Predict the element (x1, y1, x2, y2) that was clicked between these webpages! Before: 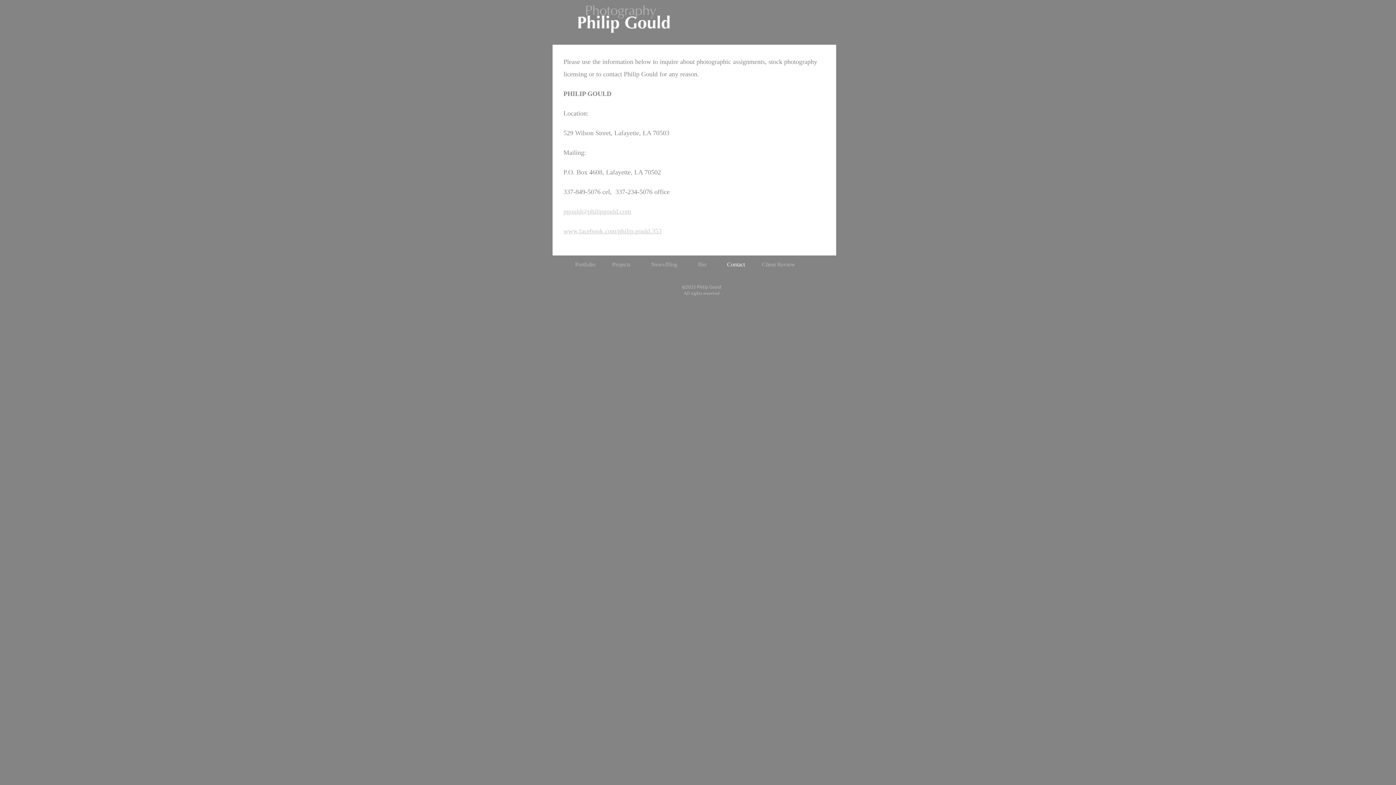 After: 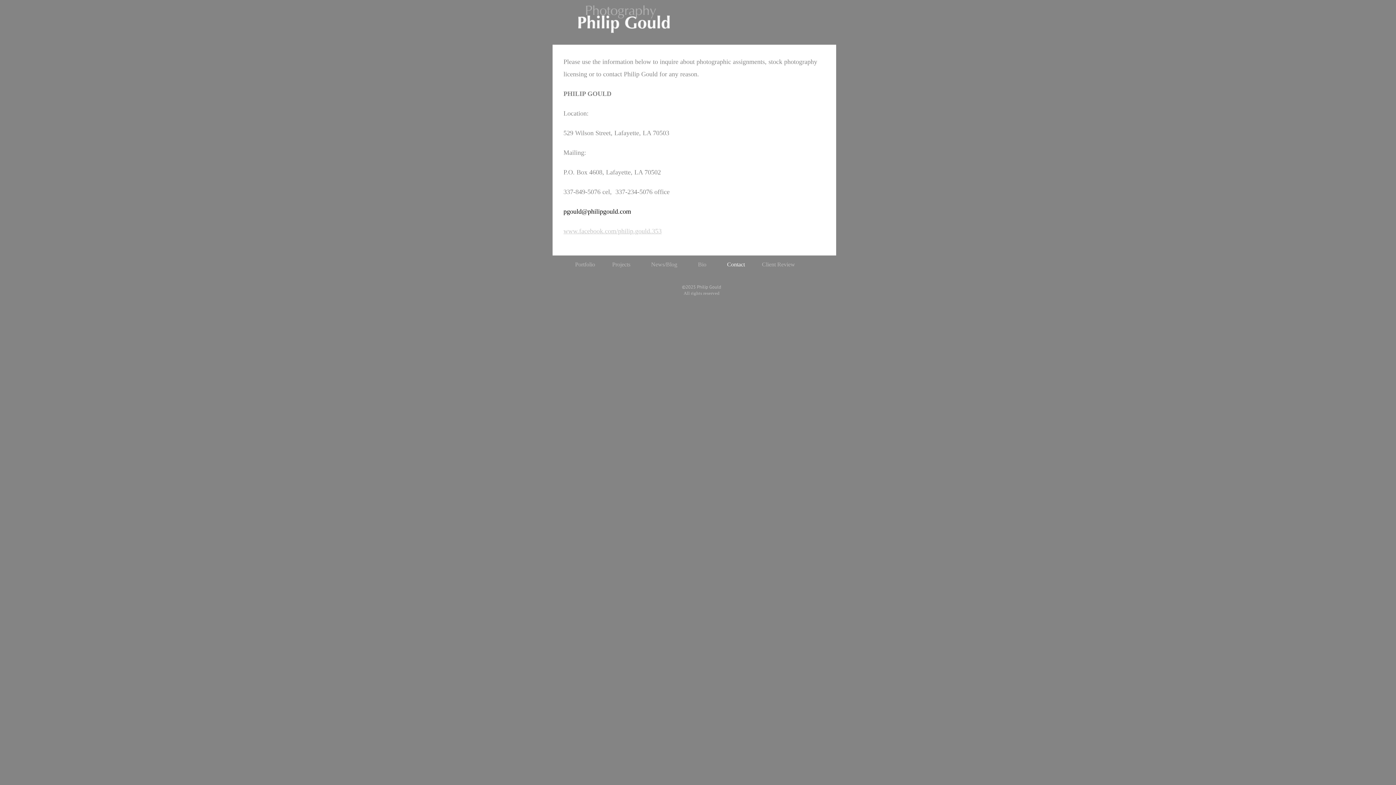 Action: bbox: (563, 208, 631, 215) label: pgould@philipgould.com